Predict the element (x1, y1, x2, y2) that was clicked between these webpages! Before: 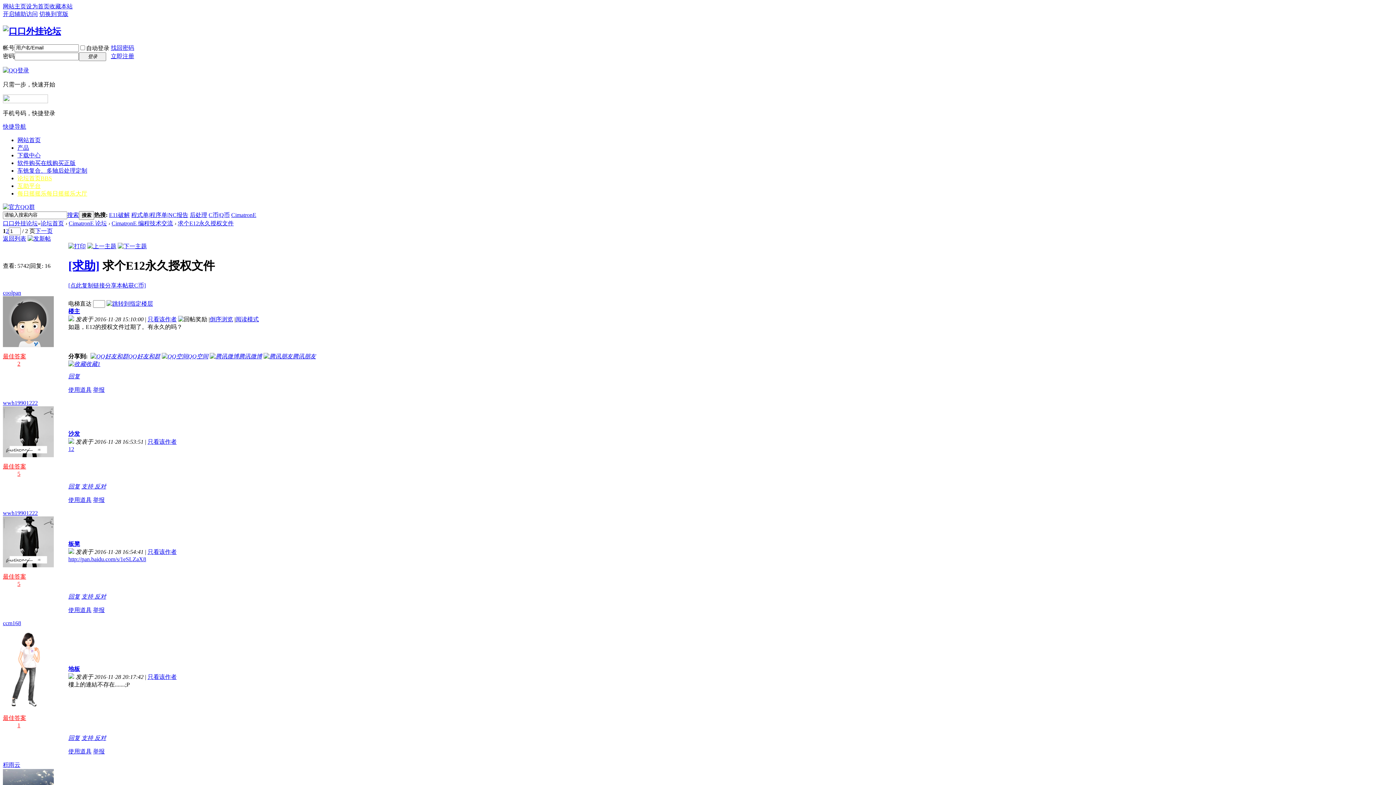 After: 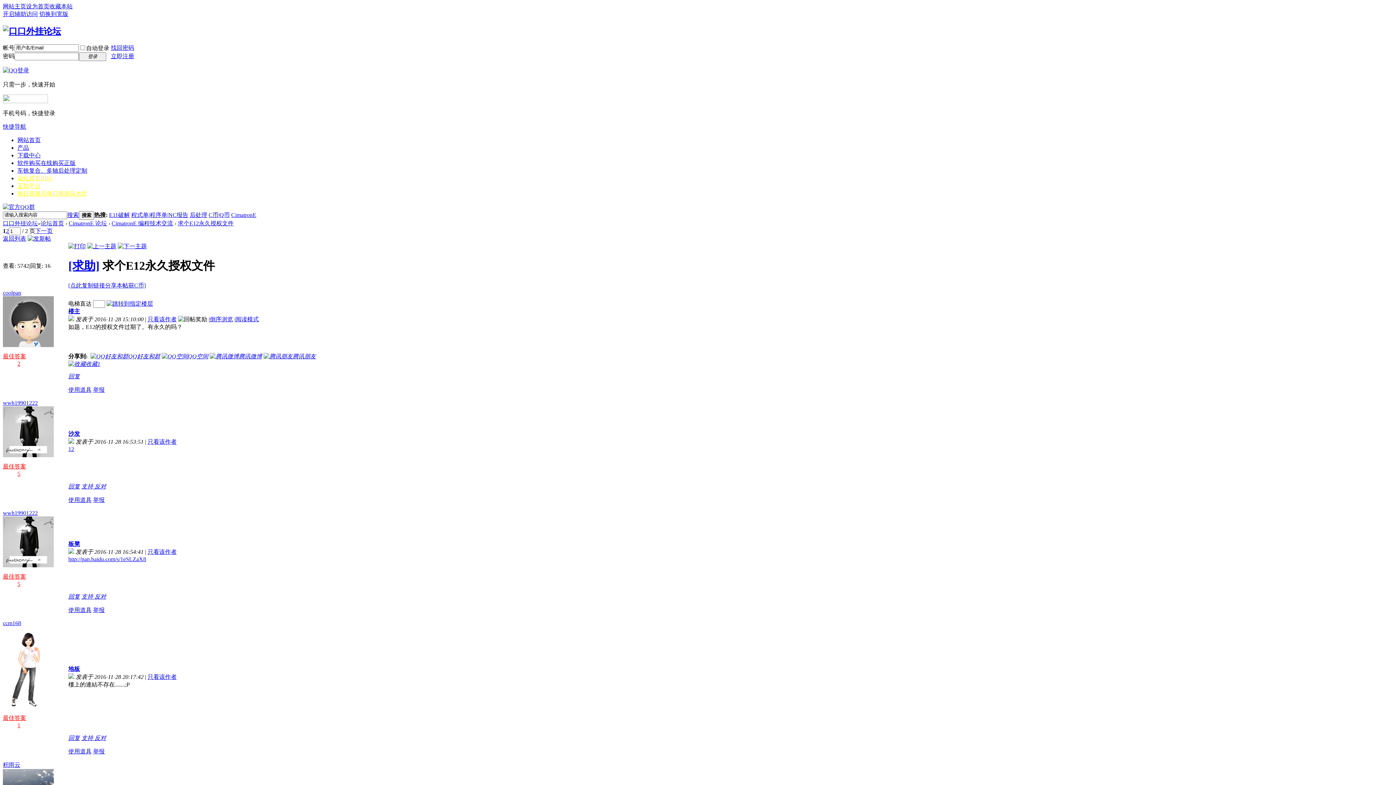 Action: label: 5 bbox: (17, 470, 20, 477)